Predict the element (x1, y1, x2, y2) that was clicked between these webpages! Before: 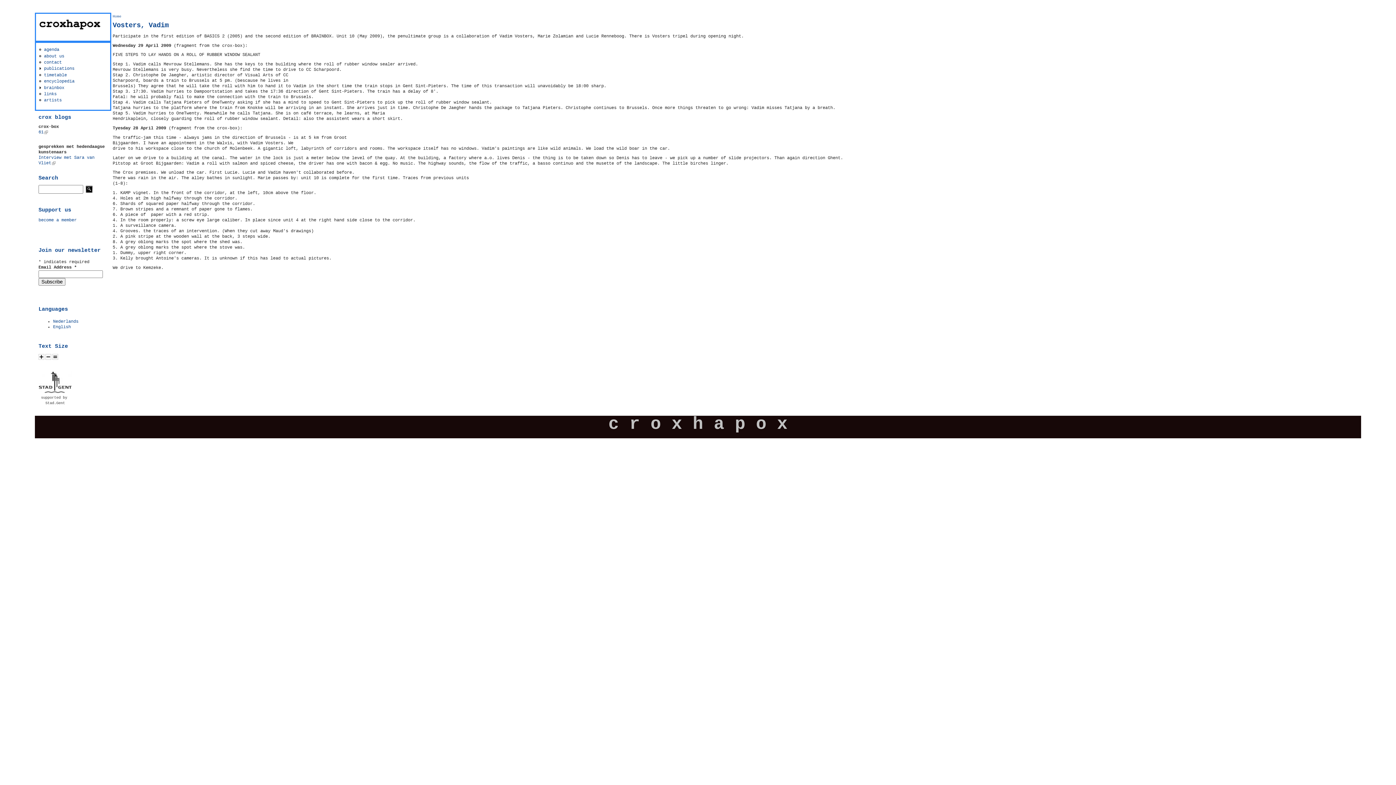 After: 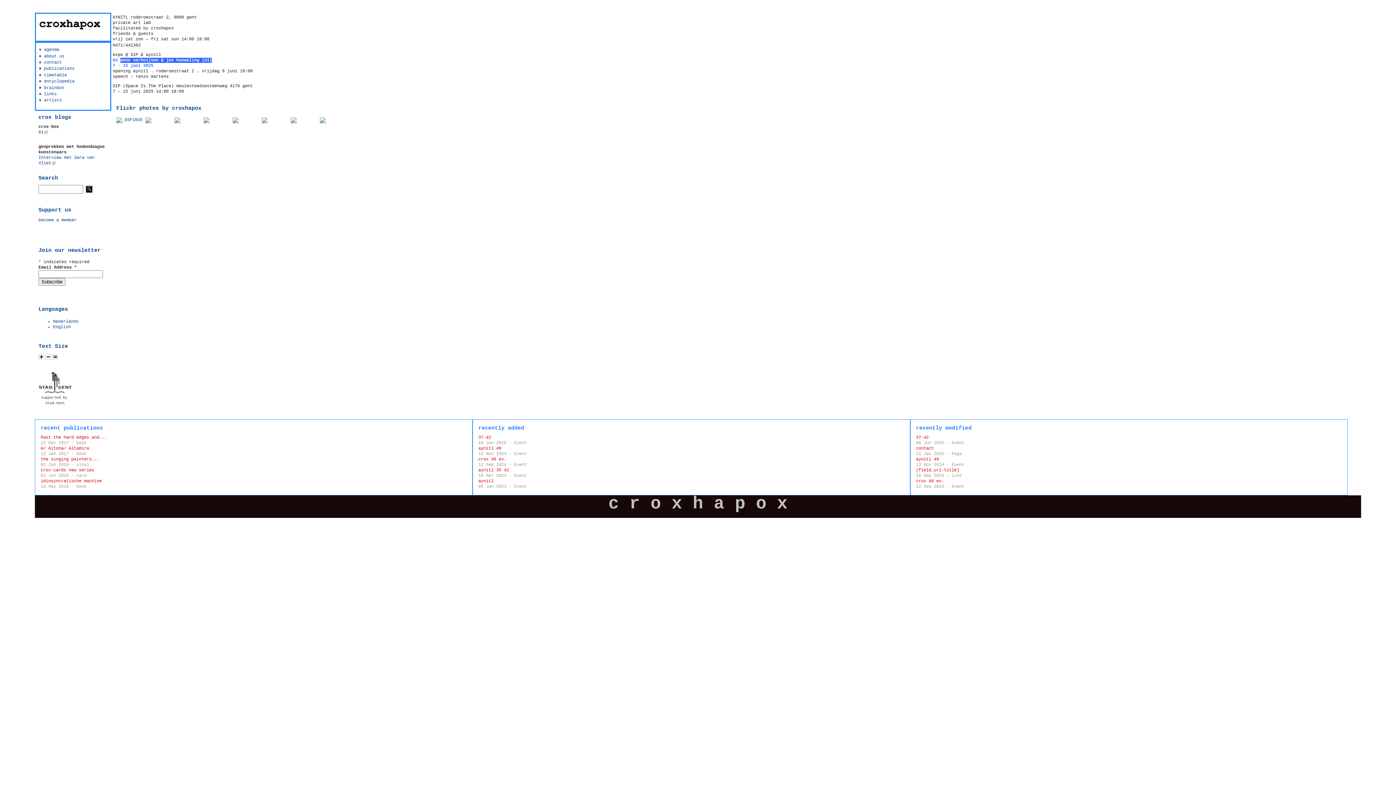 Action: label: Home bbox: (112, 14, 121, 18)